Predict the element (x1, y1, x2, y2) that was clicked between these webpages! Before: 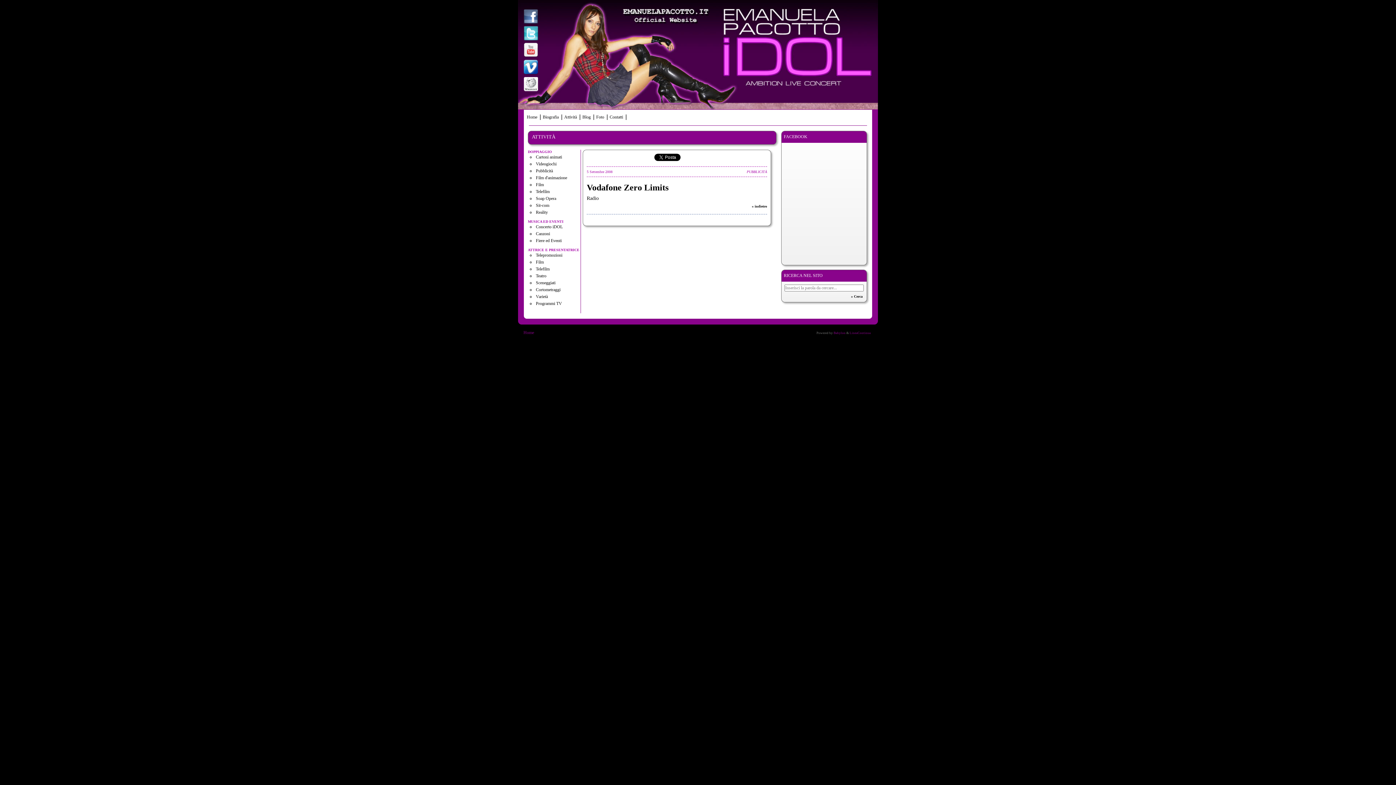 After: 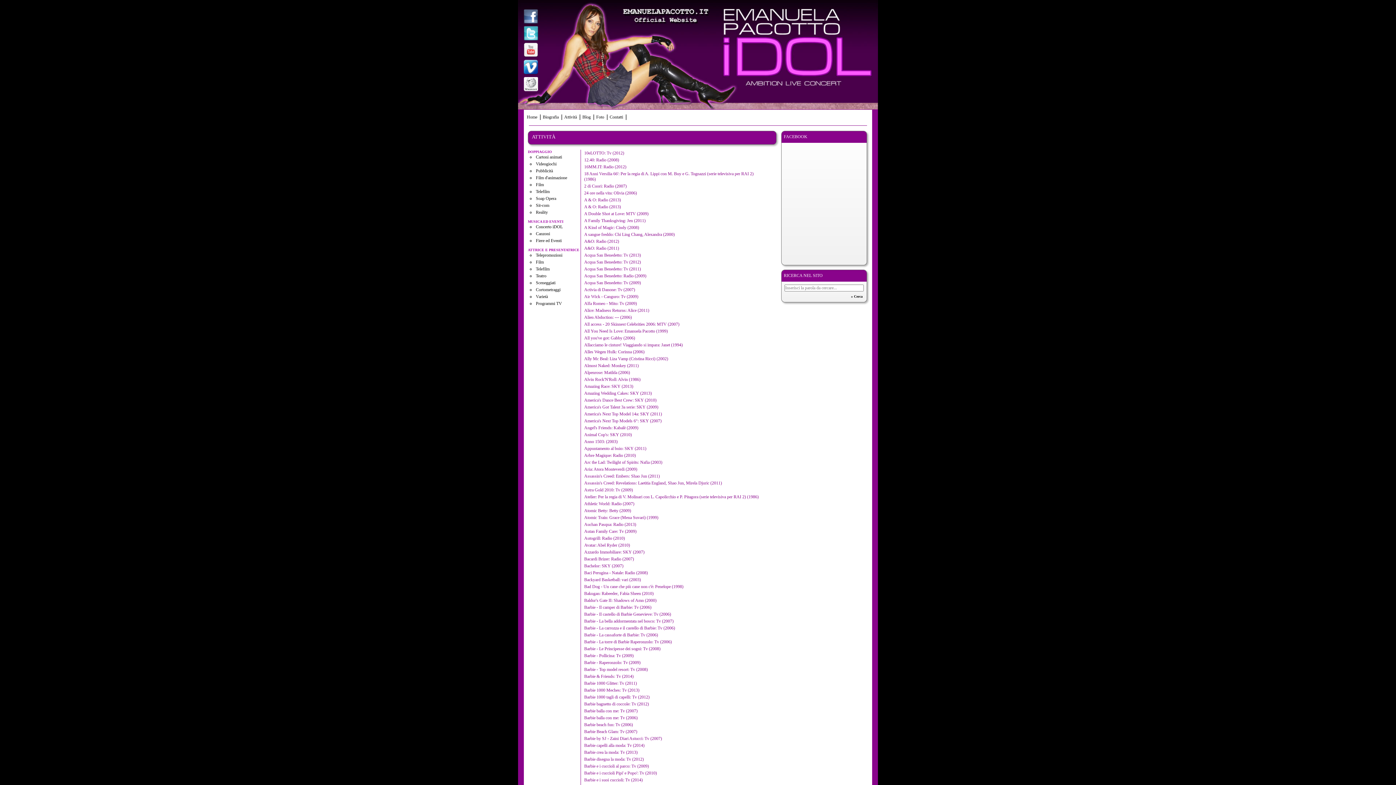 Action: bbox: (562, 114, 580, 120) label: Attività